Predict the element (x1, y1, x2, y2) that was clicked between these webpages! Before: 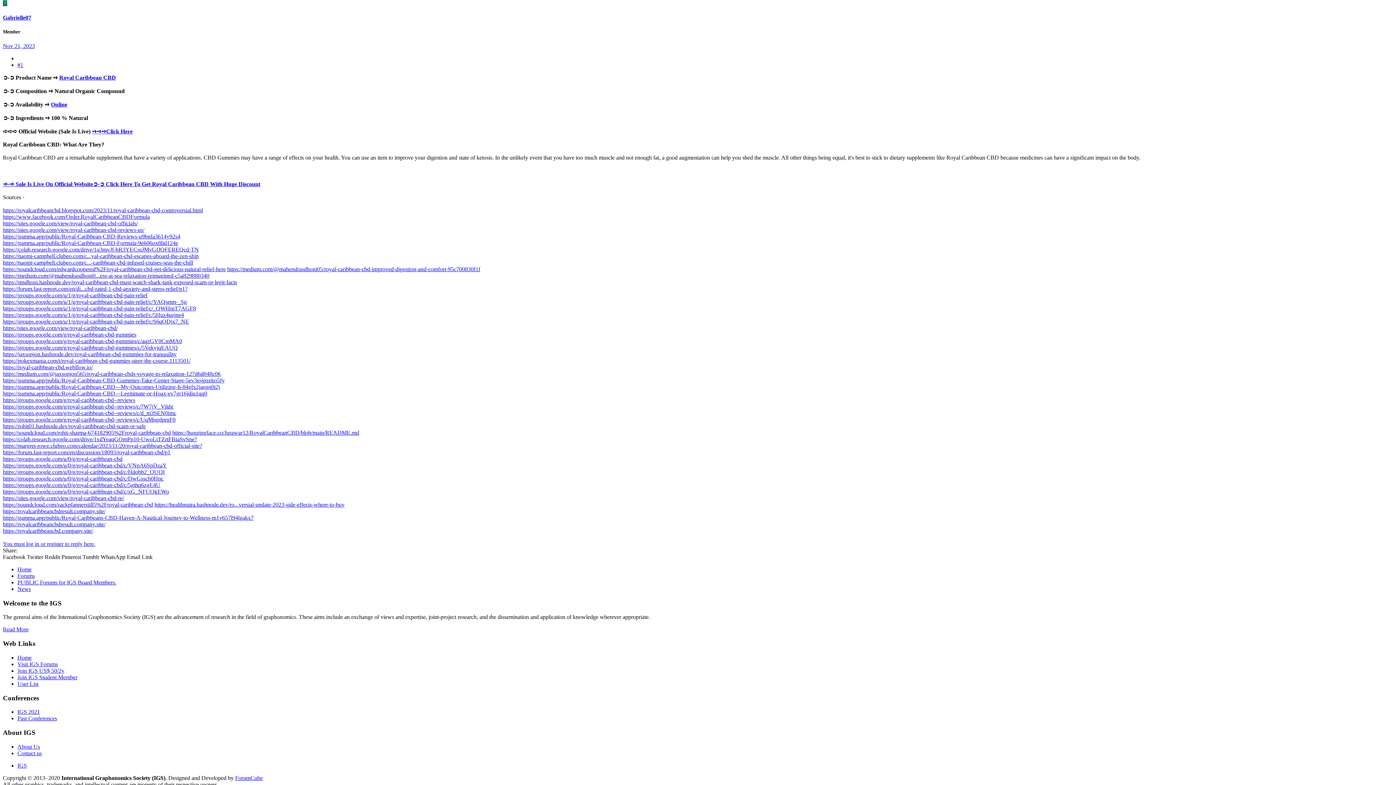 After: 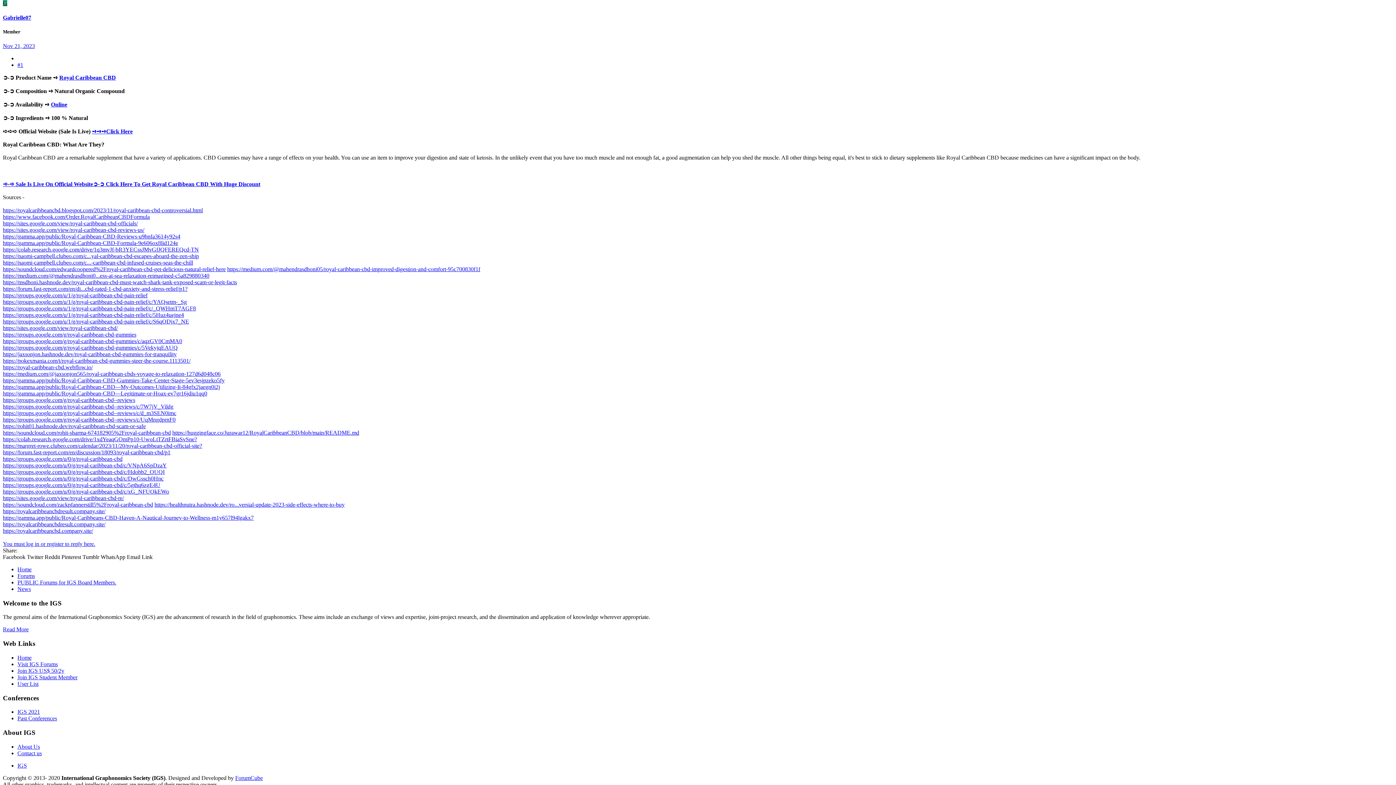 Action: label: https://sites.google.com/view/royal-caribbean-cbd/ bbox: (2, 325, 117, 331)